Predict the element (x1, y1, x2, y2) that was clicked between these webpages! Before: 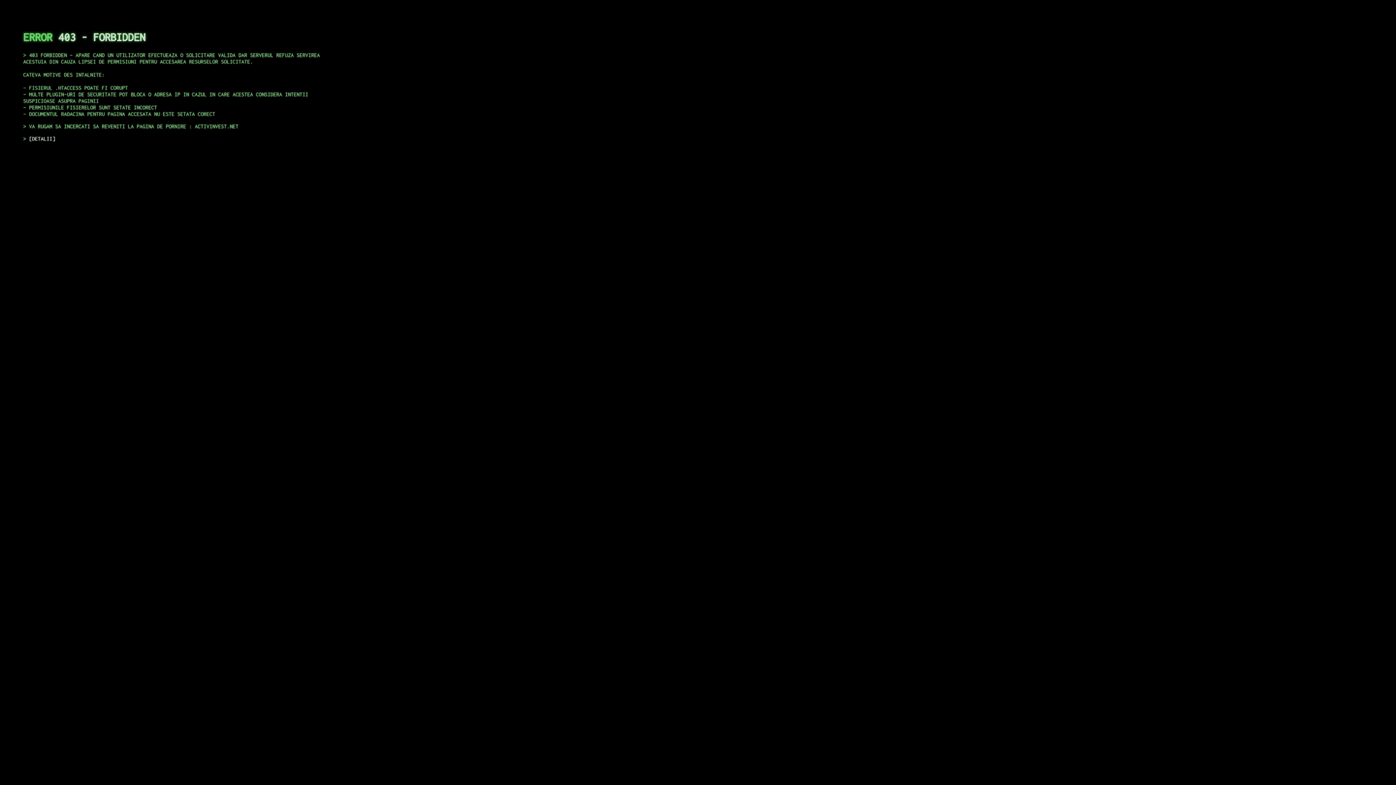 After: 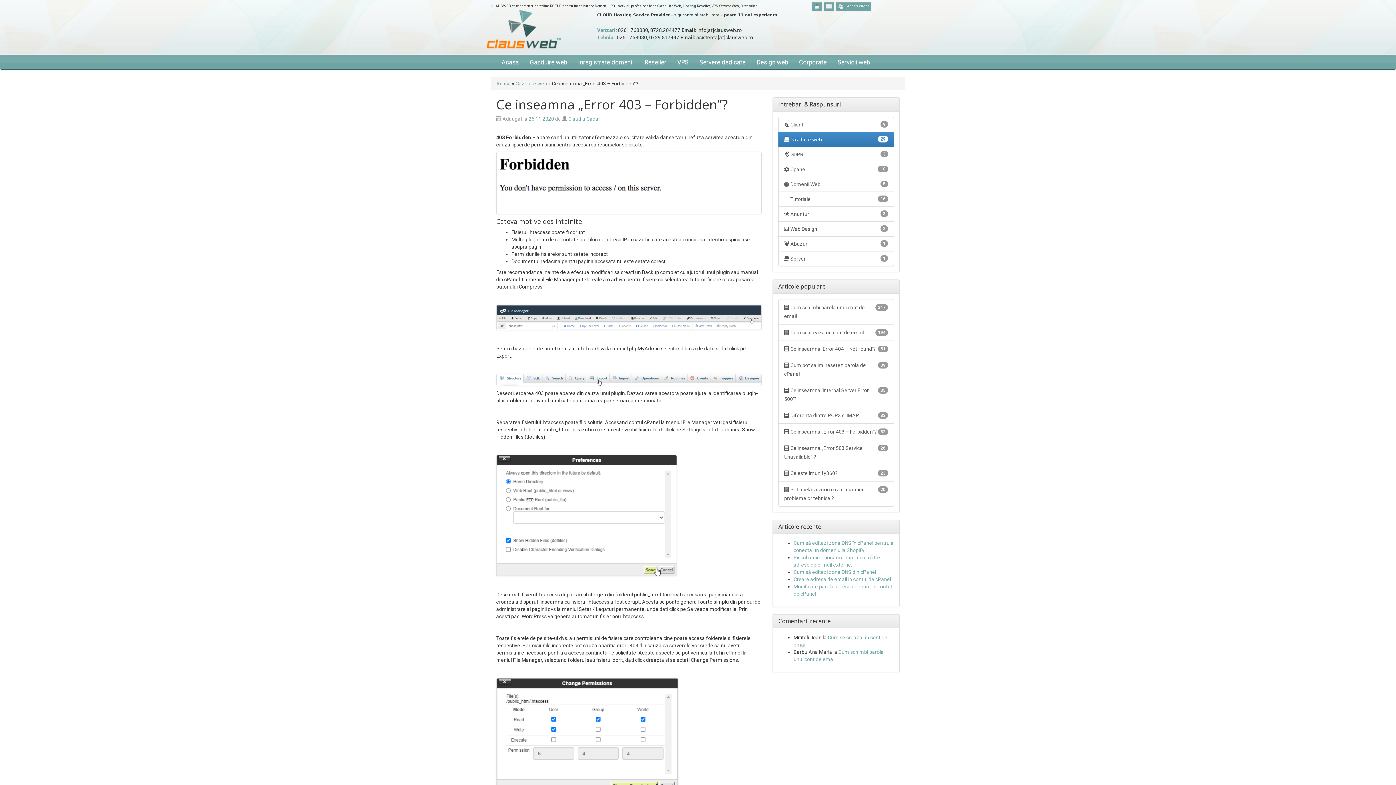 Action: bbox: (29, 135, 55, 141) label: DETALII